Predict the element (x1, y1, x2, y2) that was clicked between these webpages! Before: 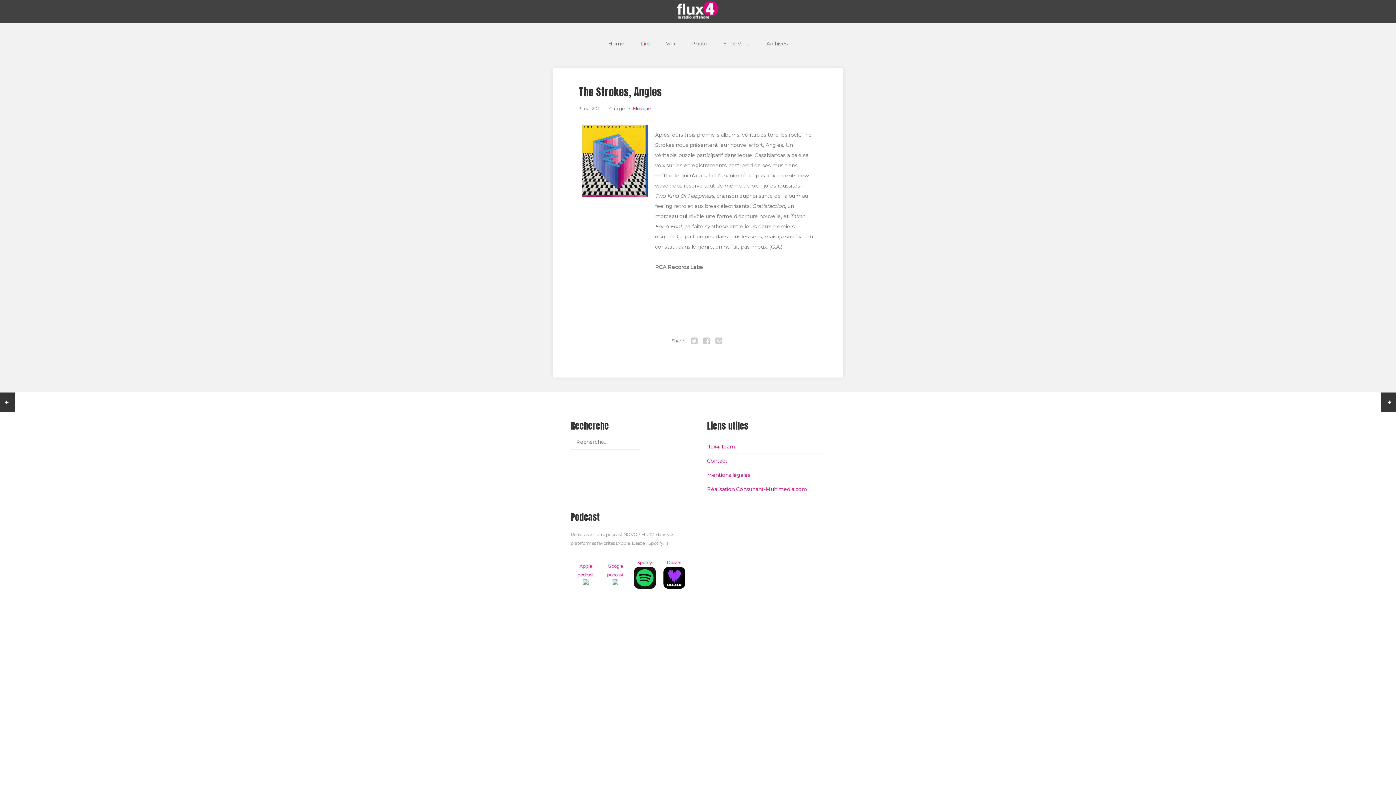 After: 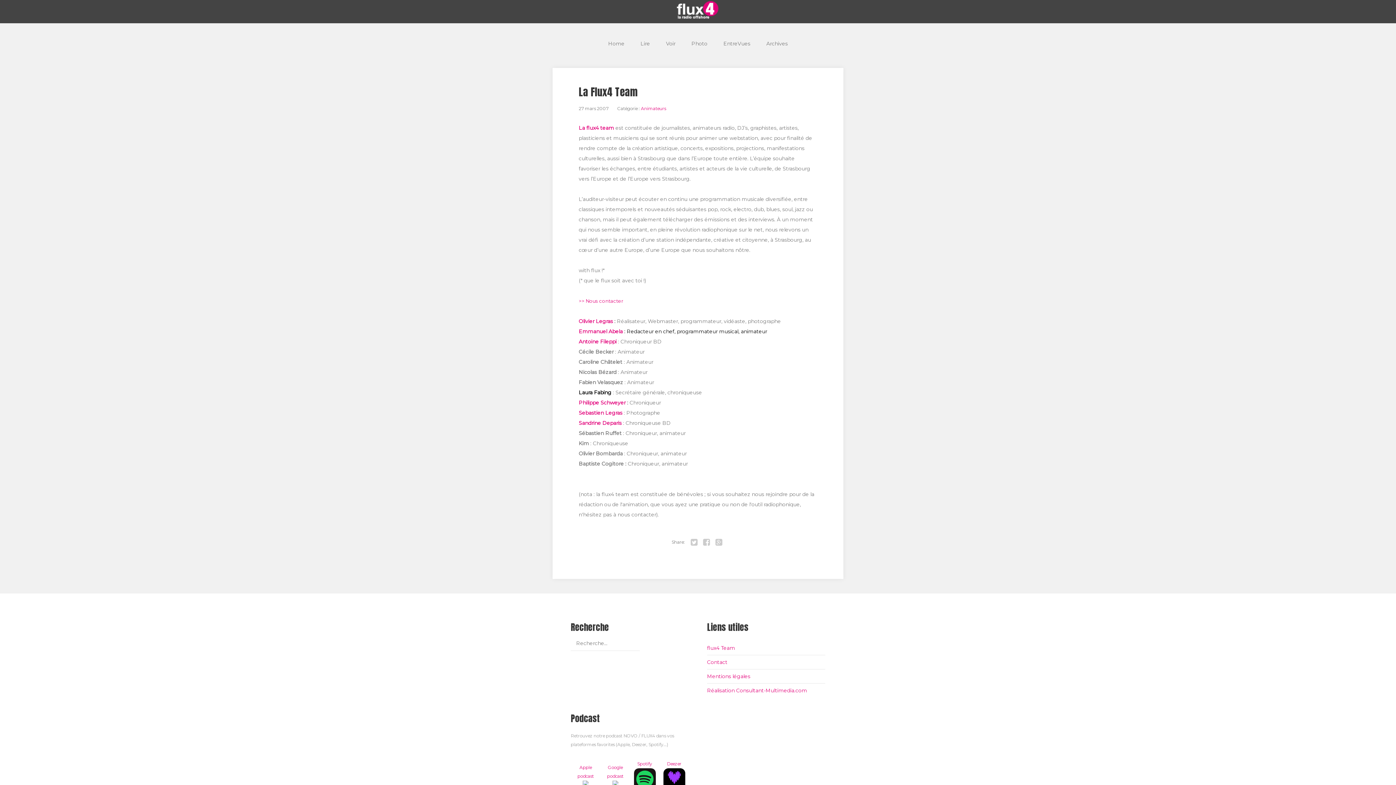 Action: label: flux4 Team bbox: (707, 441, 825, 452)